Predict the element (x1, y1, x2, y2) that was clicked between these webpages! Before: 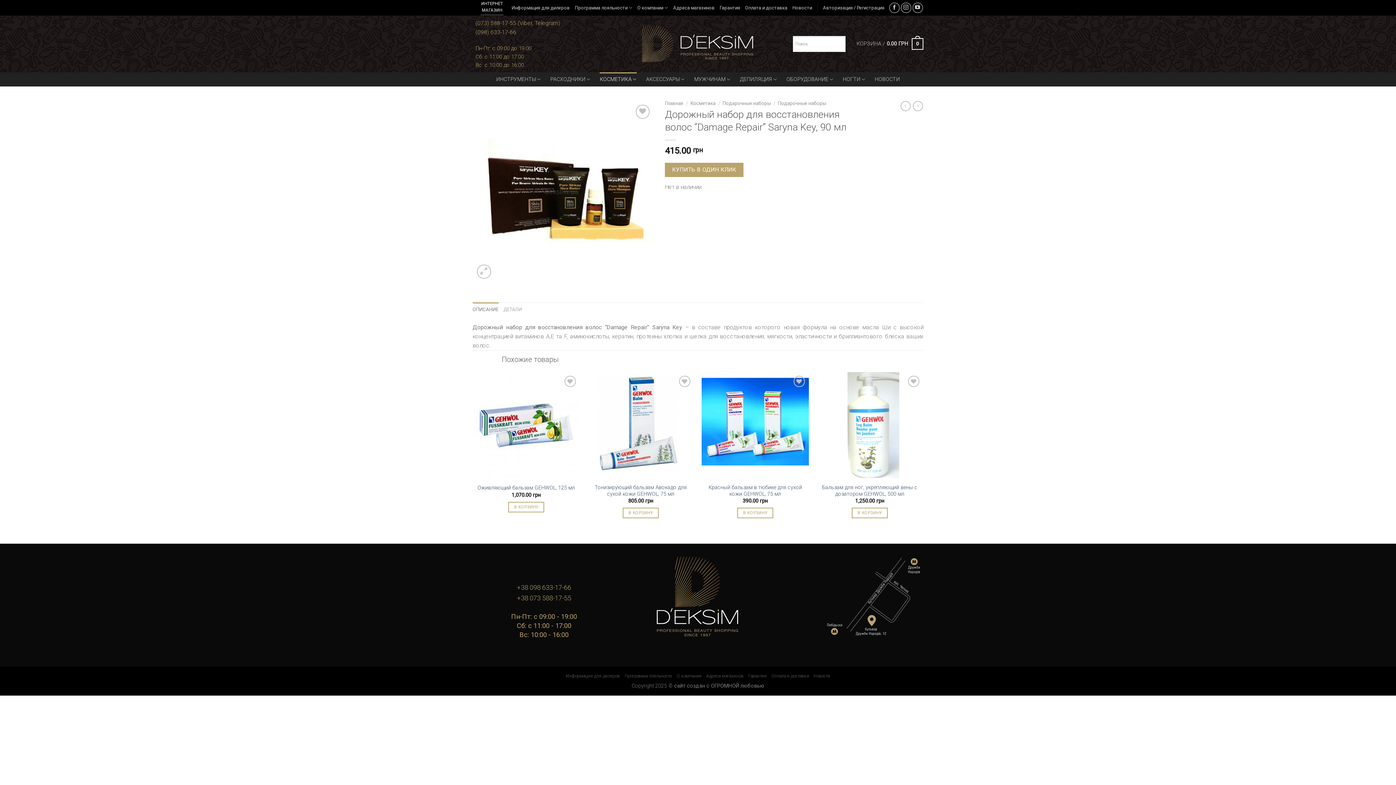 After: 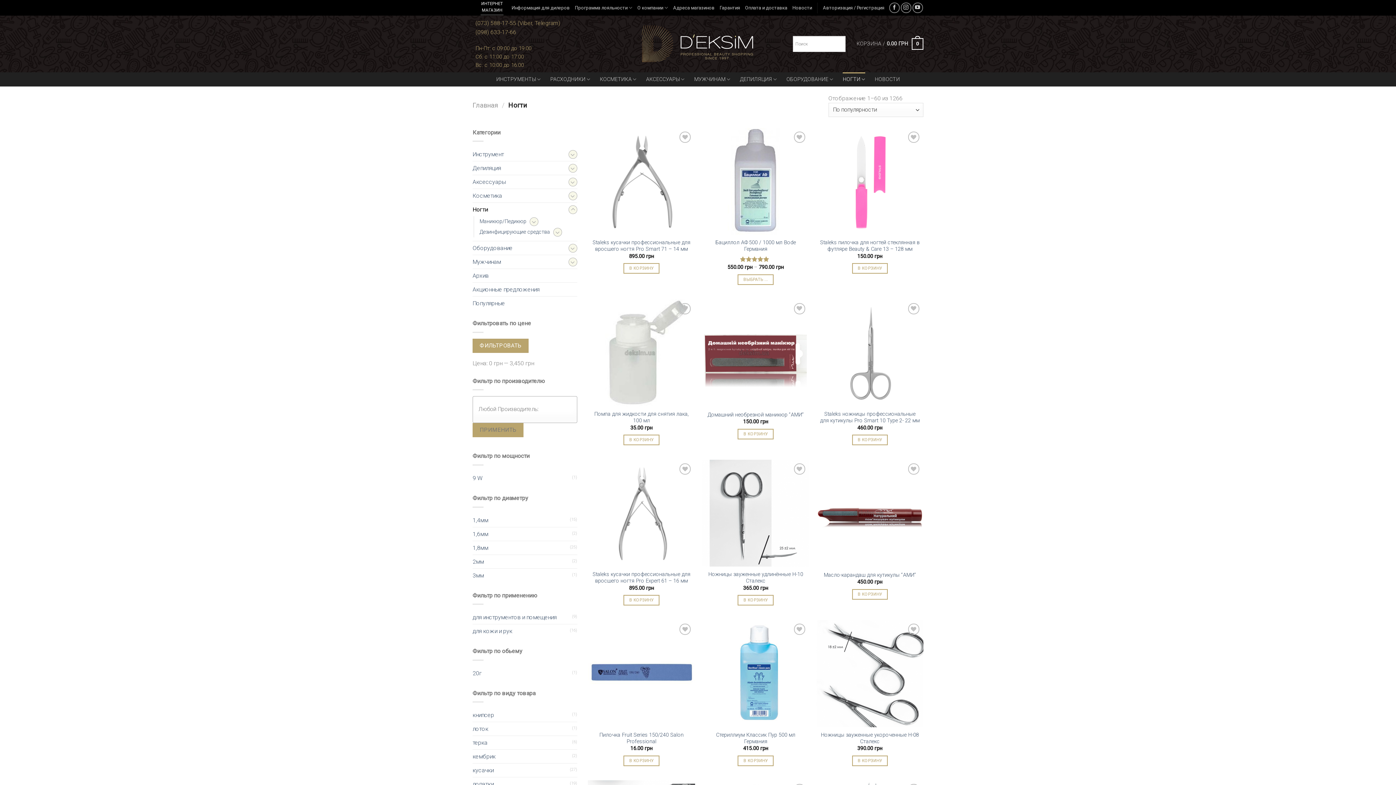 Action: label: НОГТИ bbox: (842, 72, 865, 86)